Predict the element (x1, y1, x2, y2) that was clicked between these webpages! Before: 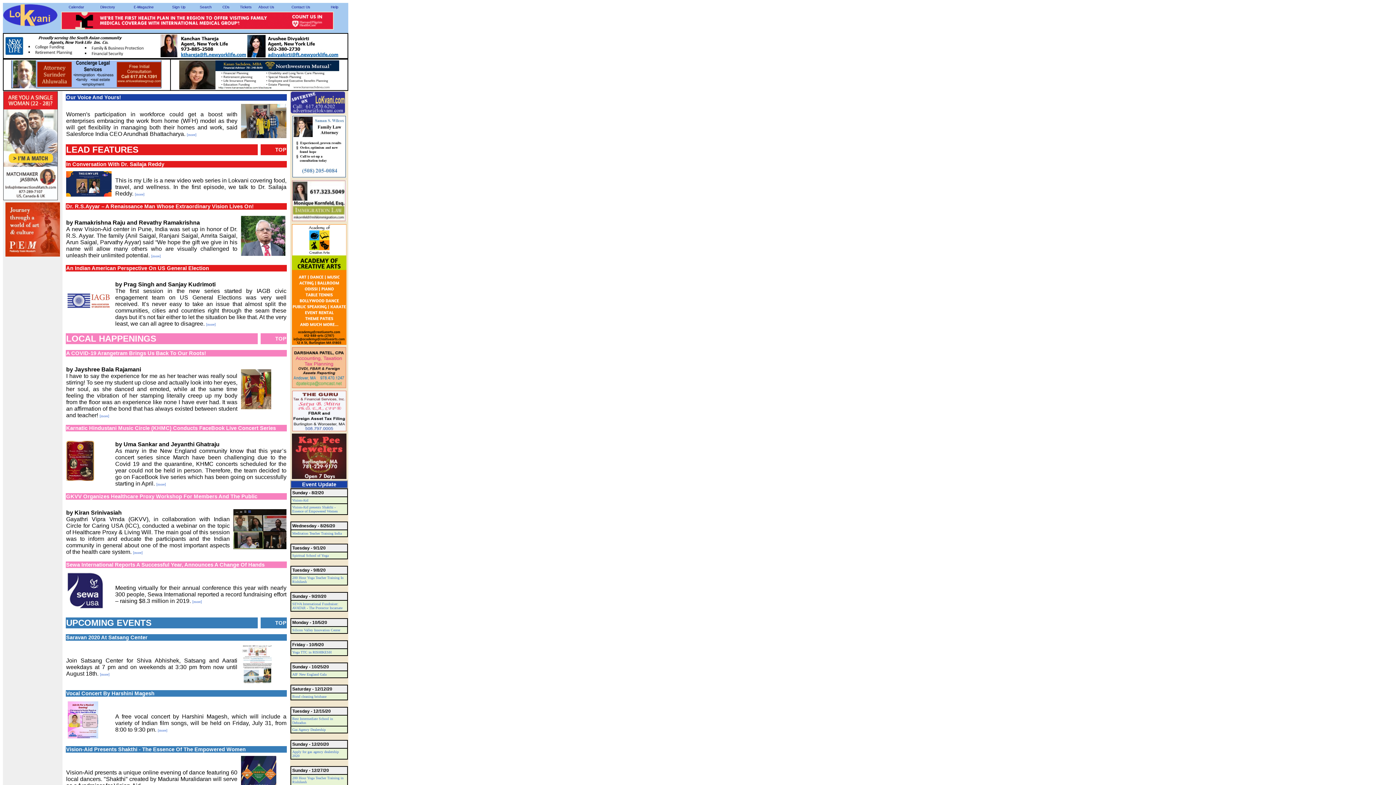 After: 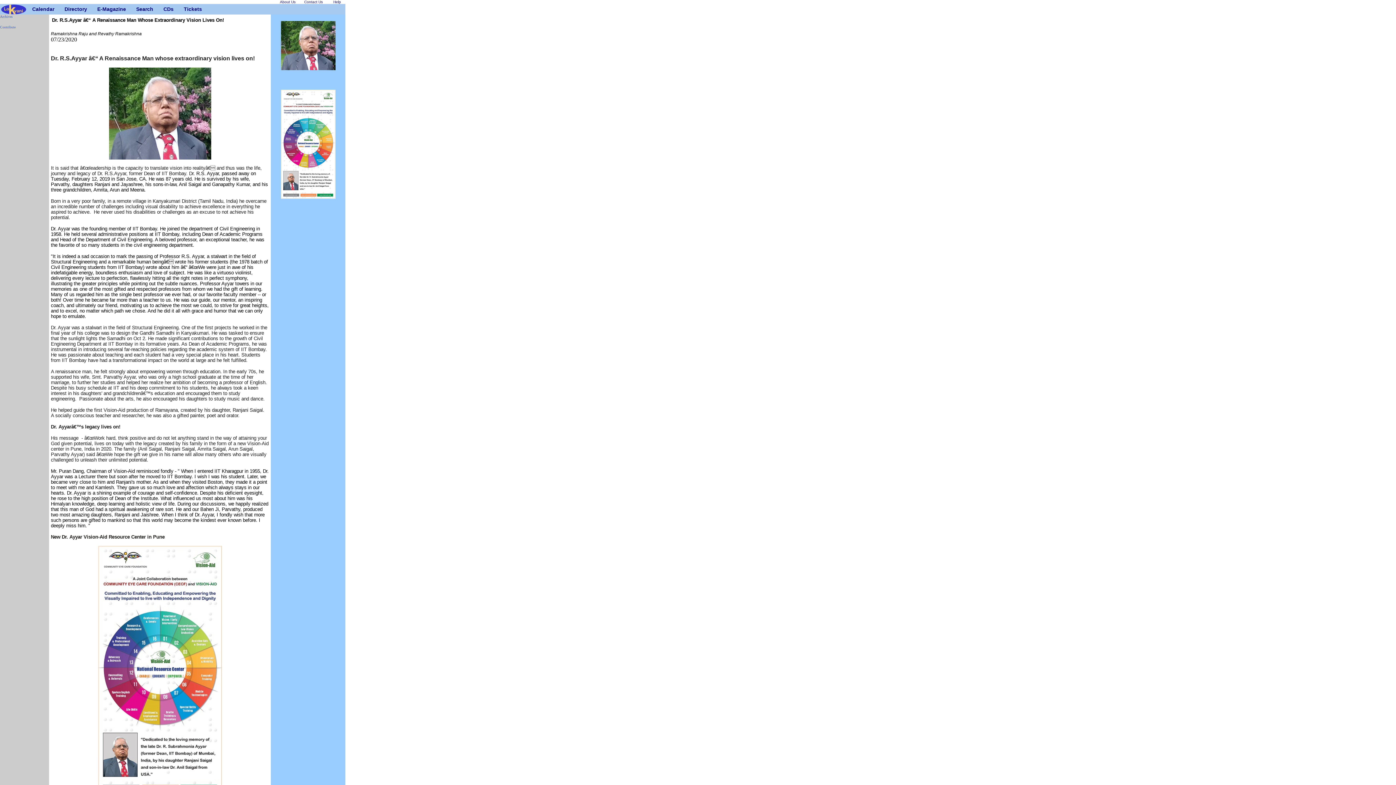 Action: label: [more] bbox: (151, 254, 160, 258)